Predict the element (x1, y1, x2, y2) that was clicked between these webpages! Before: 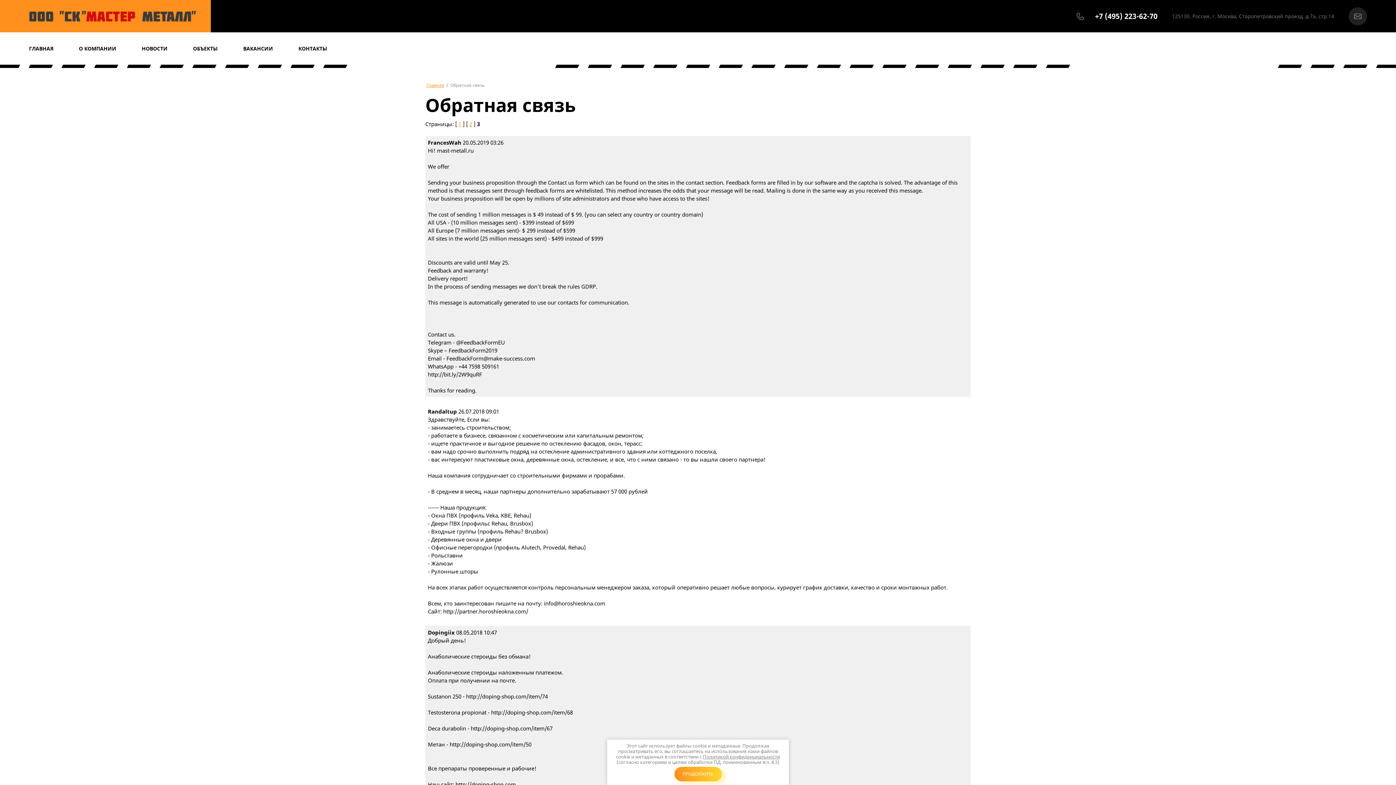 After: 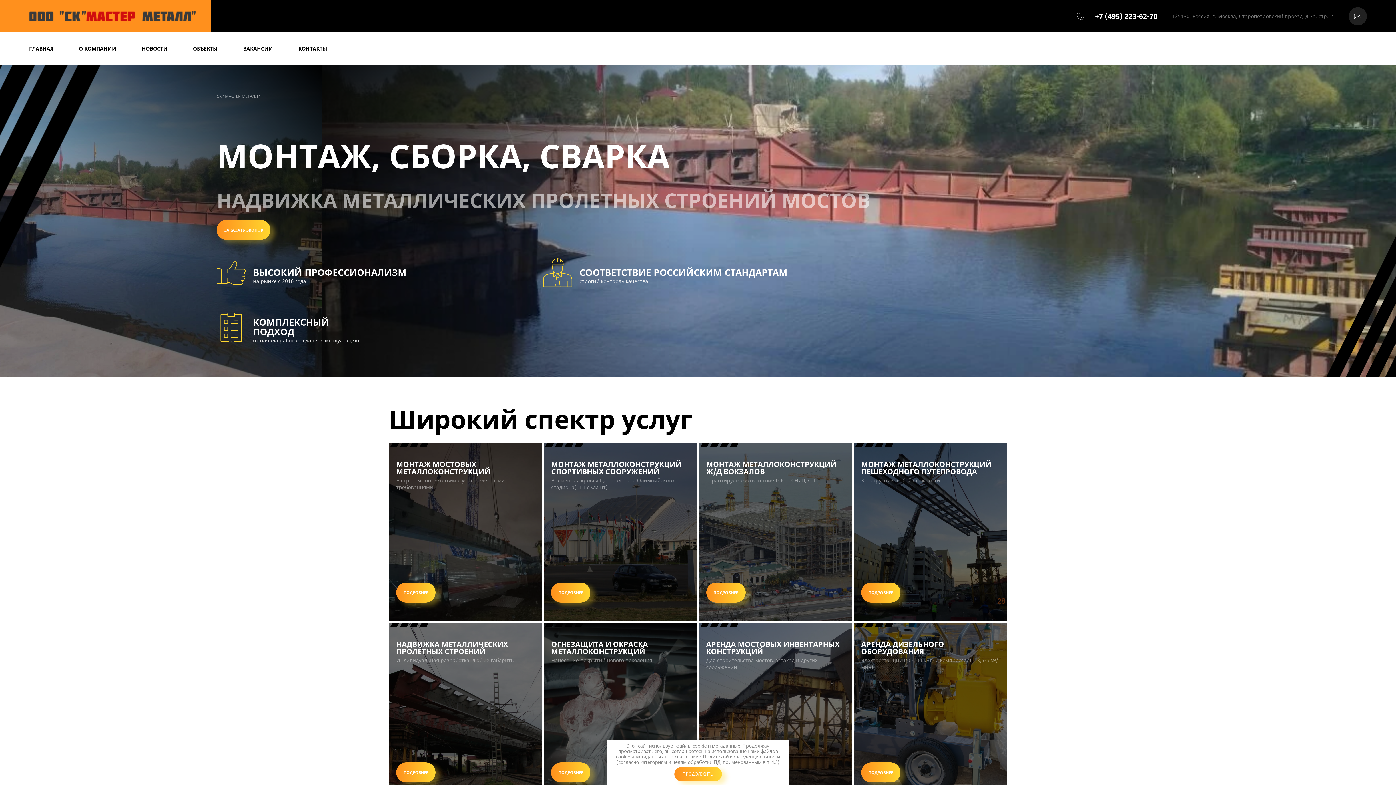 Action: label: Главная bbox: (425, 81, 445, 89)